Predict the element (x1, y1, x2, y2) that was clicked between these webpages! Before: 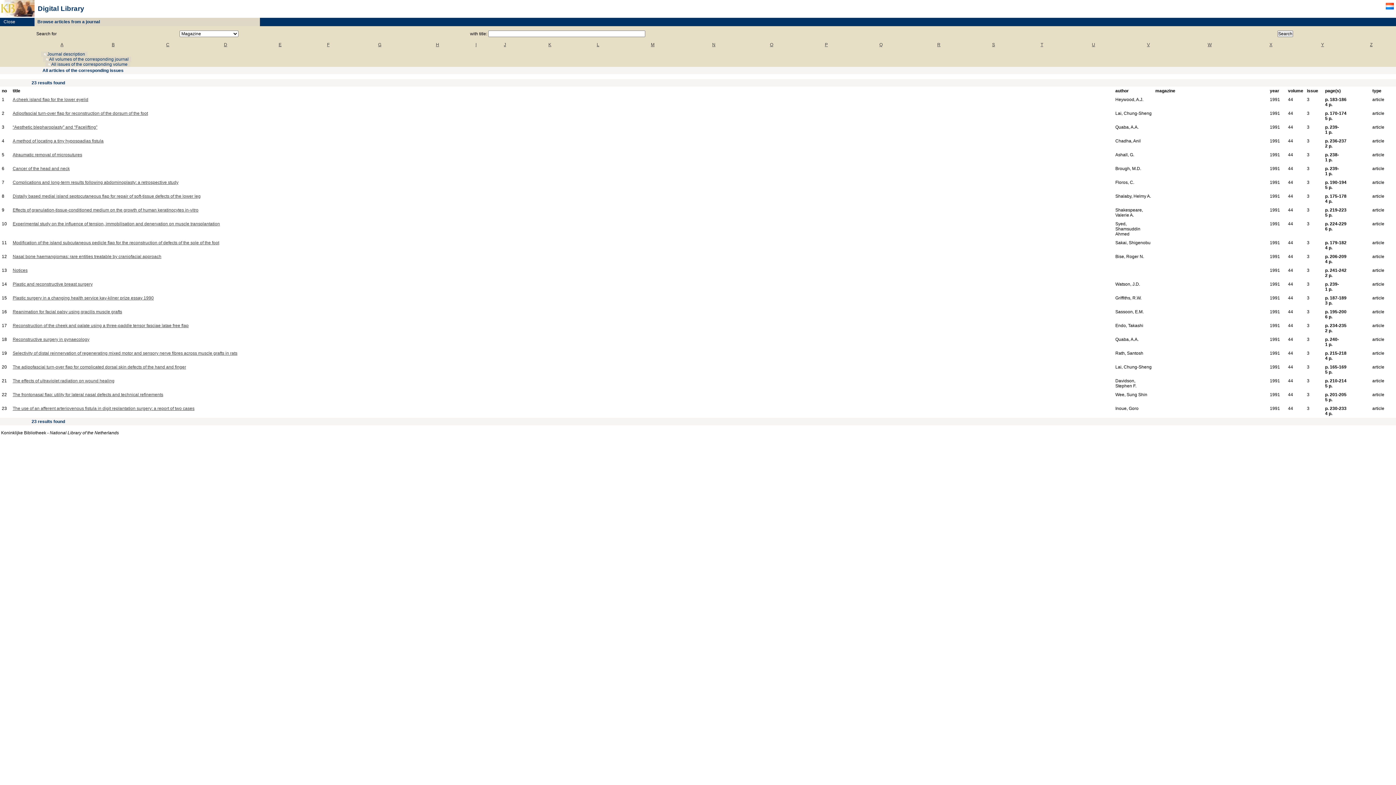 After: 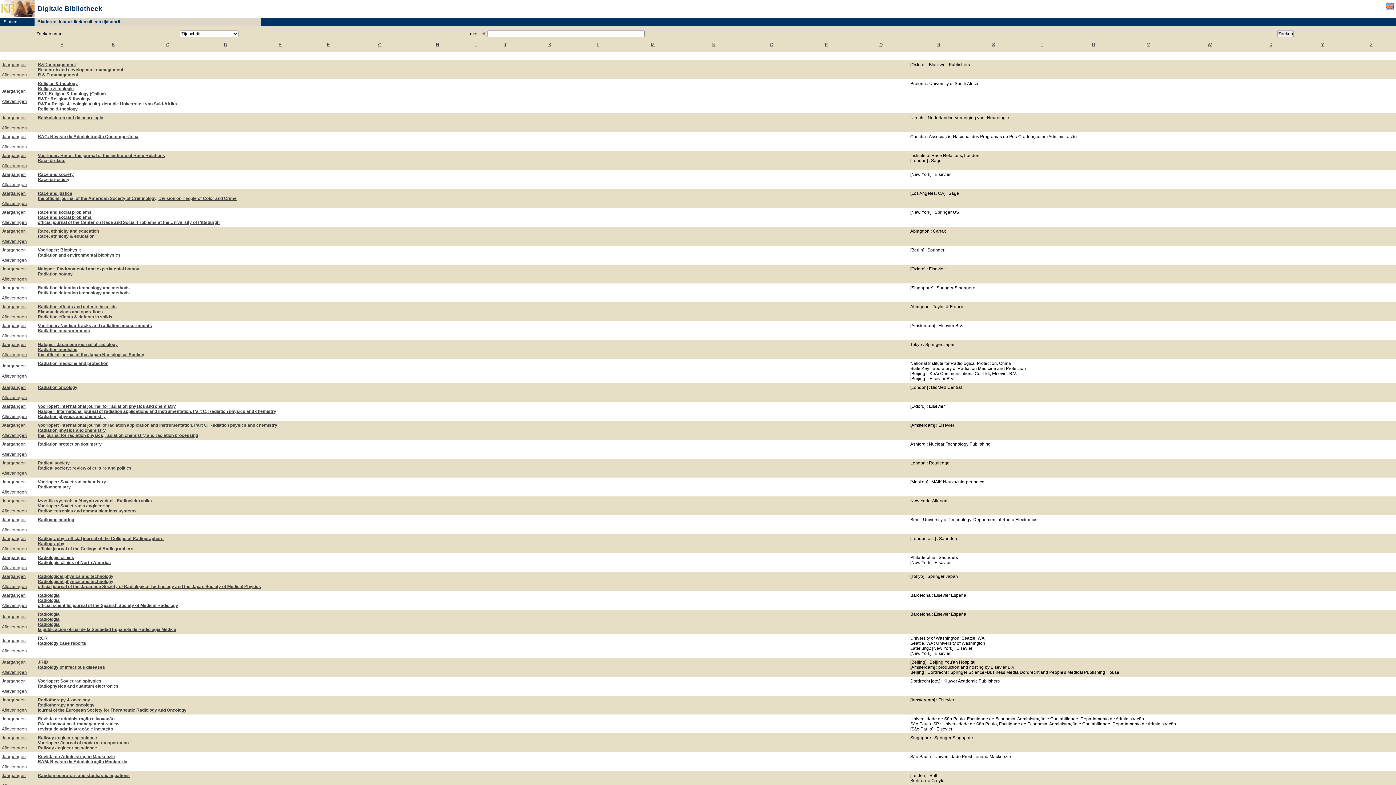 Action: label: R bbox: (937, 42, 940, 47)